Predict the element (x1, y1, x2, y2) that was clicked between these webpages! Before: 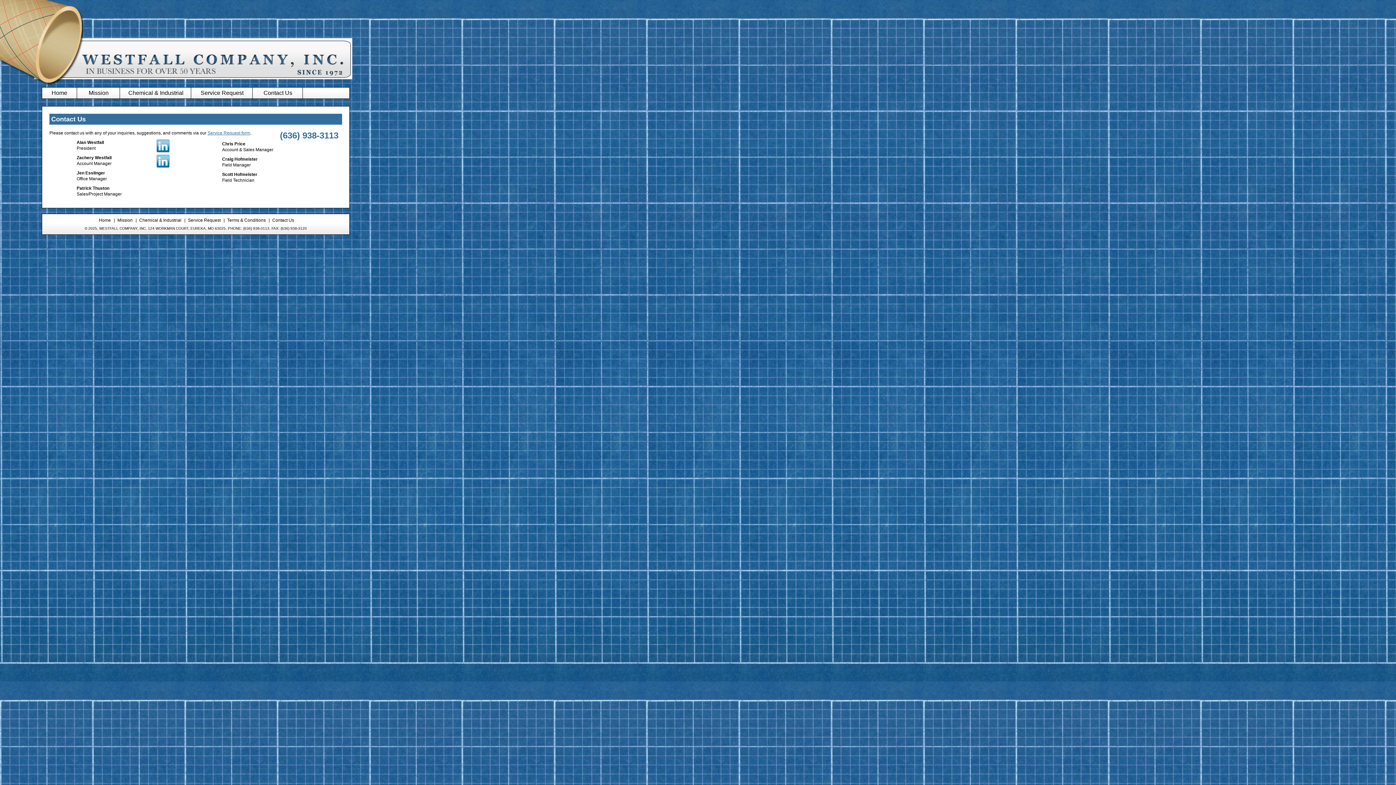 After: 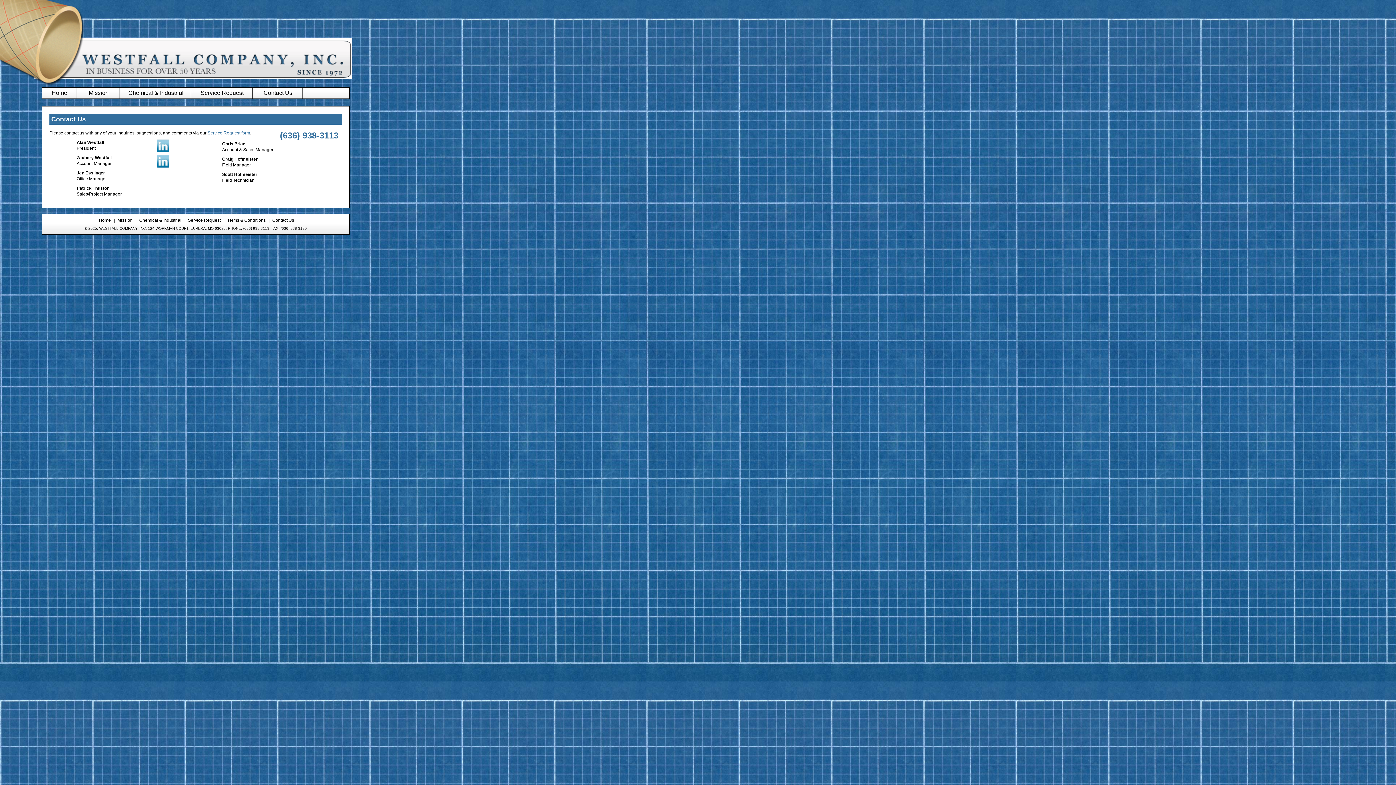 Action: bbox: (272, 217, 294, 222) label: Contact Us